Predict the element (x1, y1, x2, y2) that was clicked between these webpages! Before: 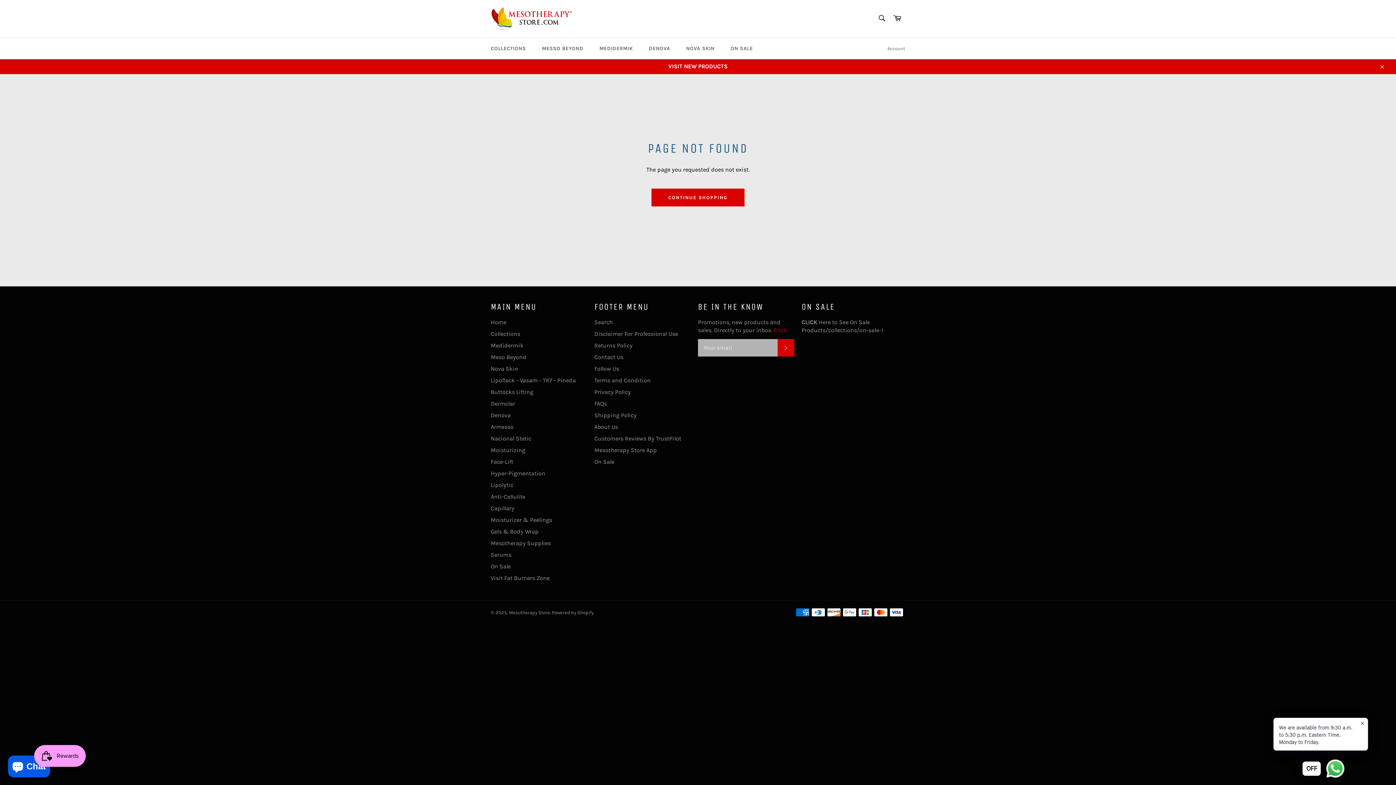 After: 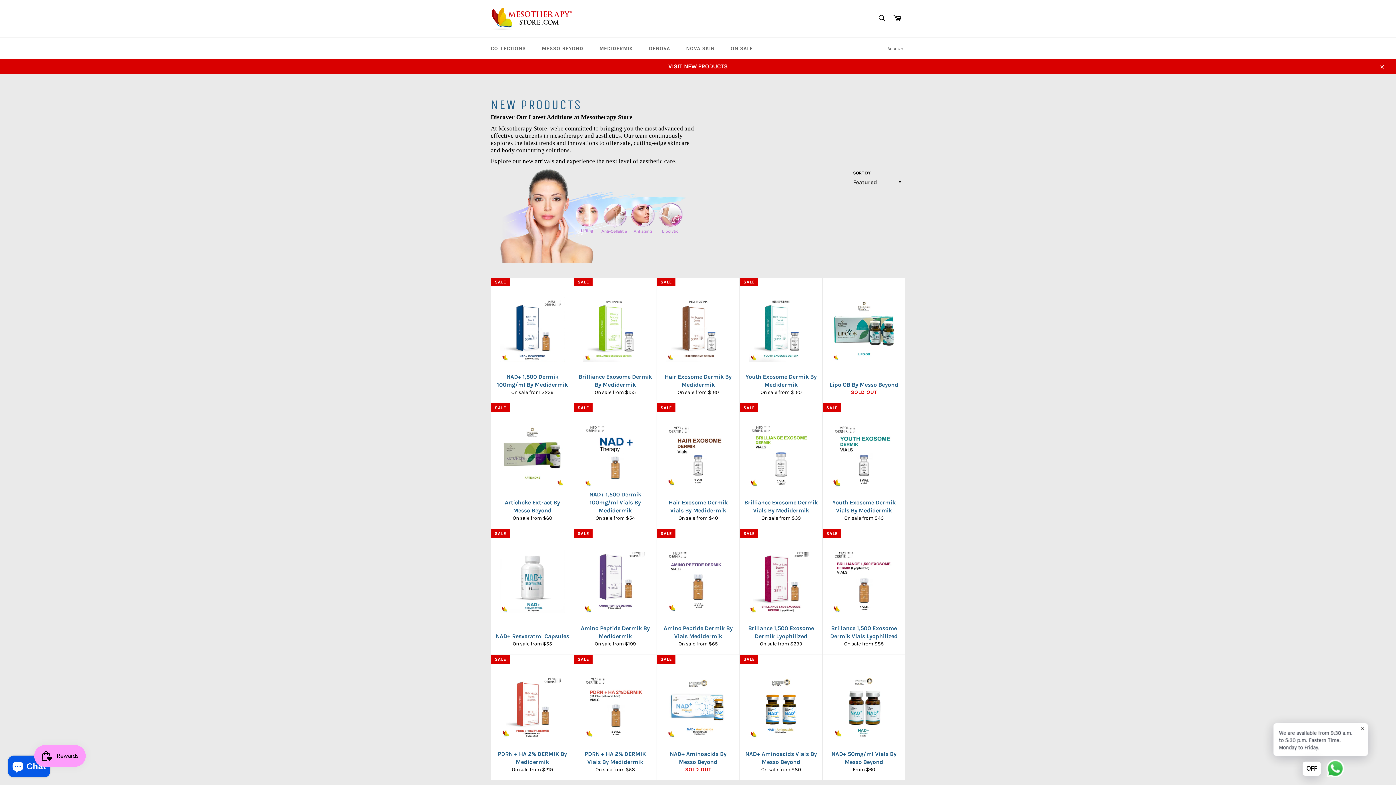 Action: label: VISIT NEW PRODUCTS bbox: (0, 58, 1396, 74)